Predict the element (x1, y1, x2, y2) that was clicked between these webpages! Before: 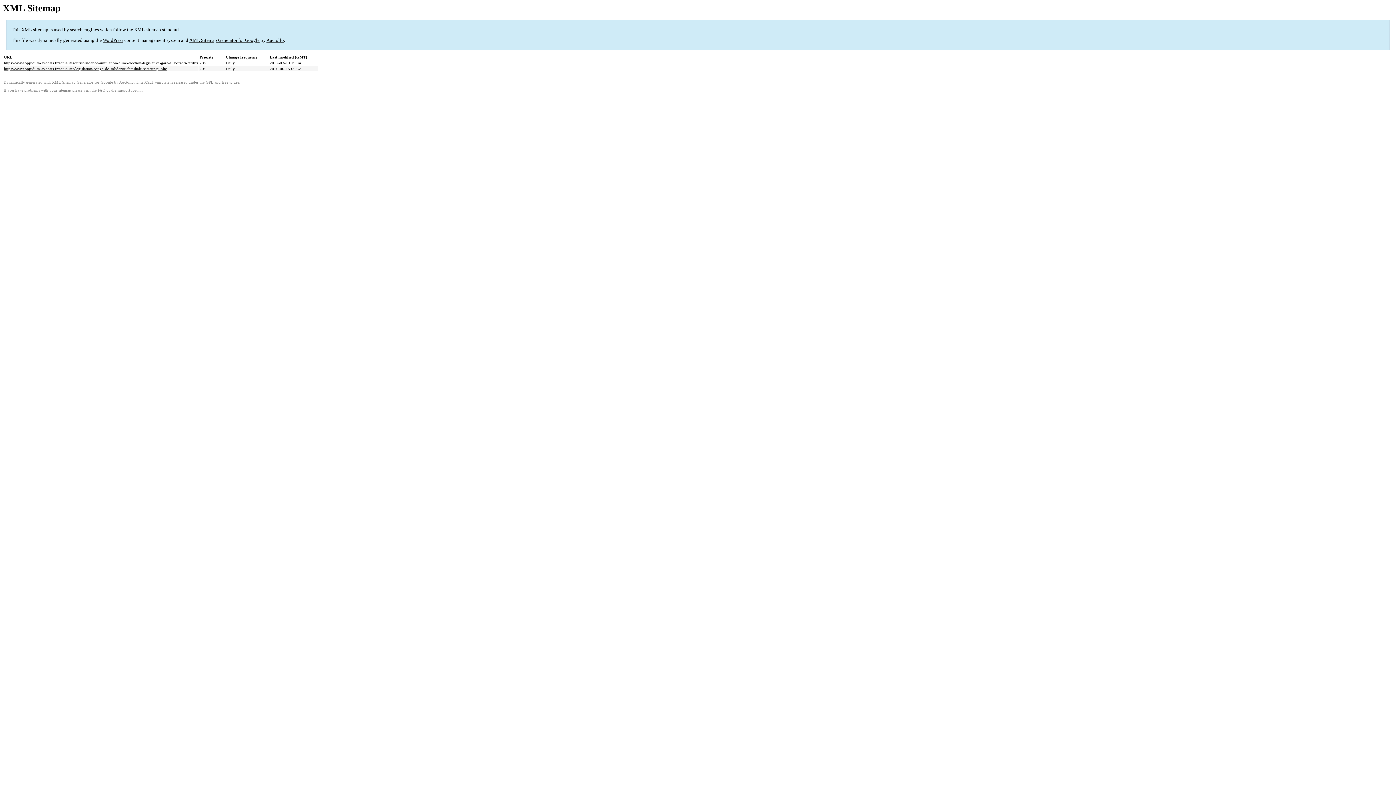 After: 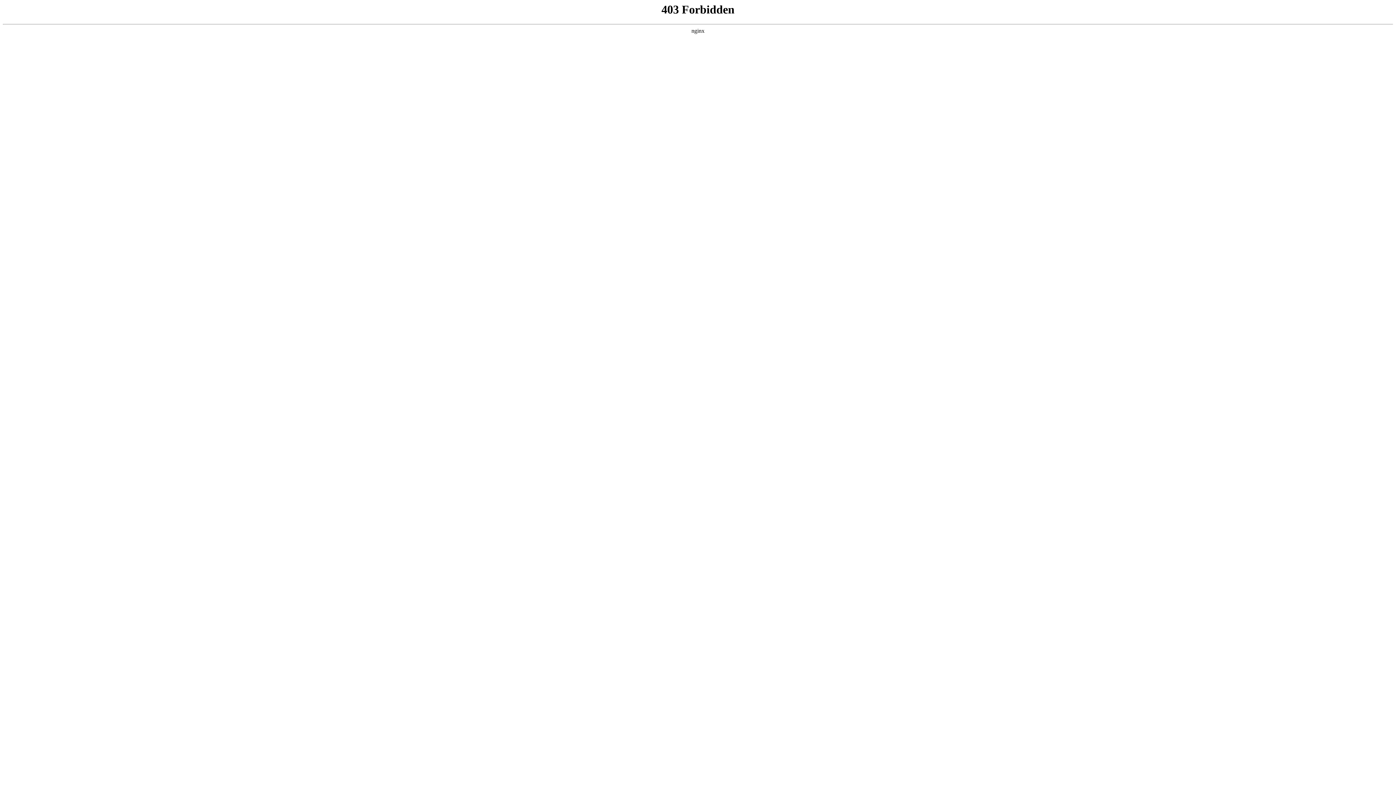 Action: label: WordPress bbox: (102, 37, 123, 43)